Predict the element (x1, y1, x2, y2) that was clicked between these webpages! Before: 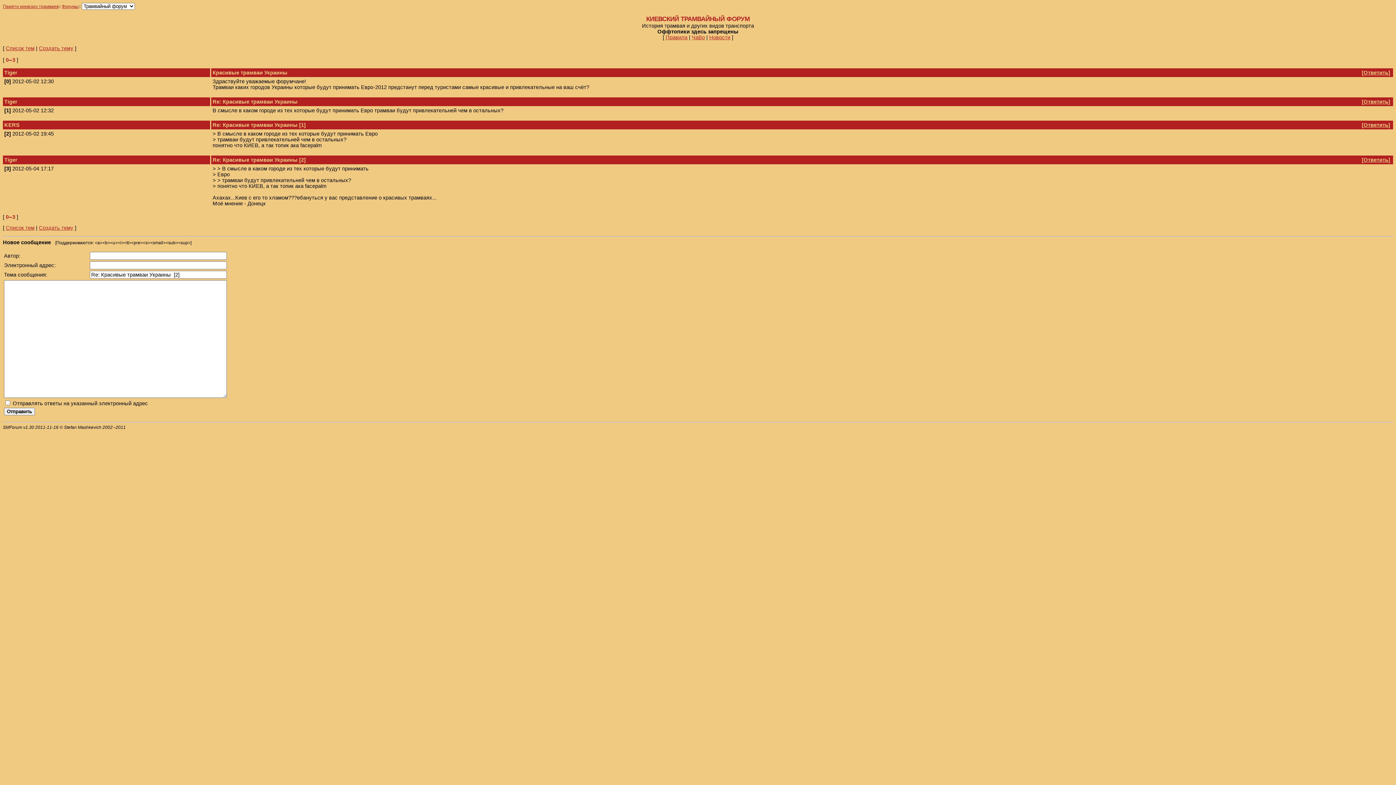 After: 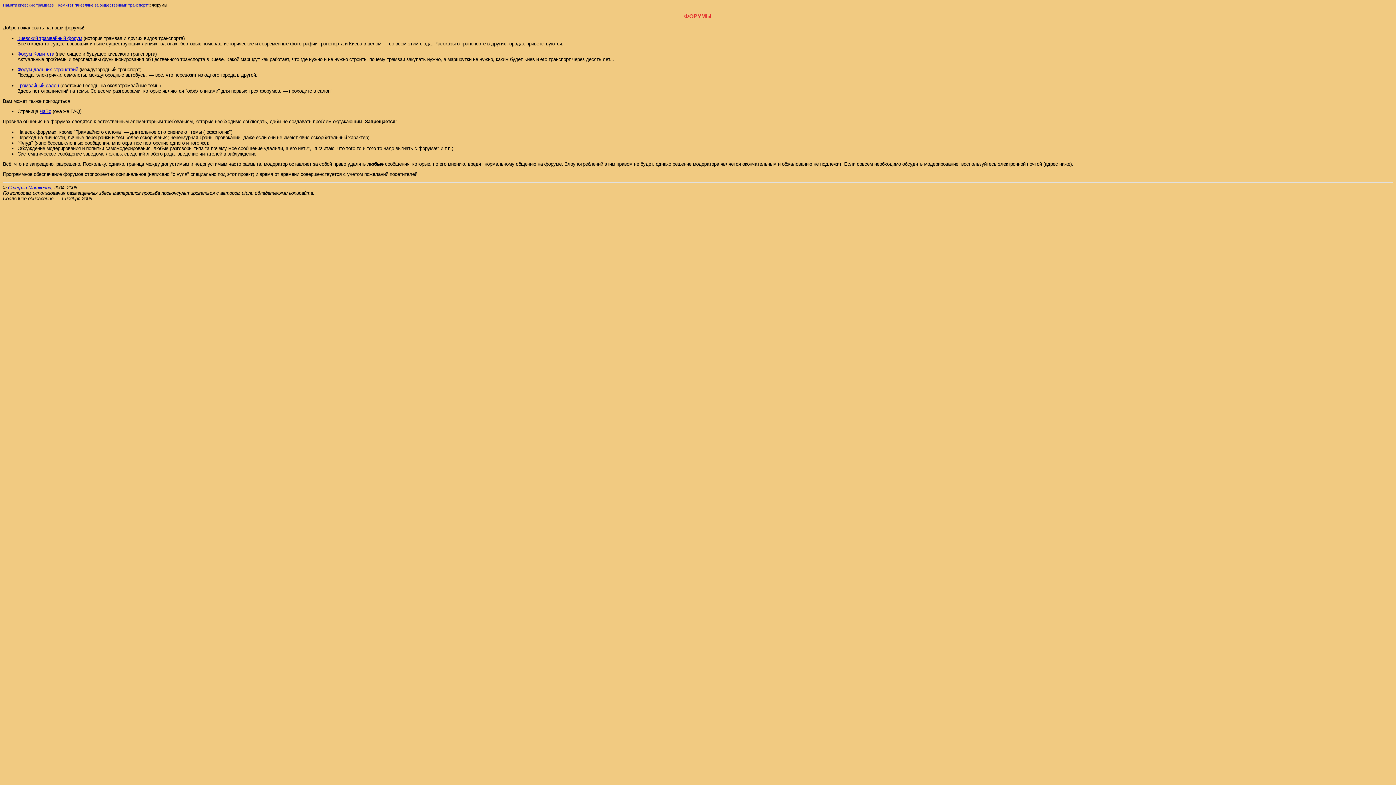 Action: label: Форумы bbox: (61, 4, 78, 9)